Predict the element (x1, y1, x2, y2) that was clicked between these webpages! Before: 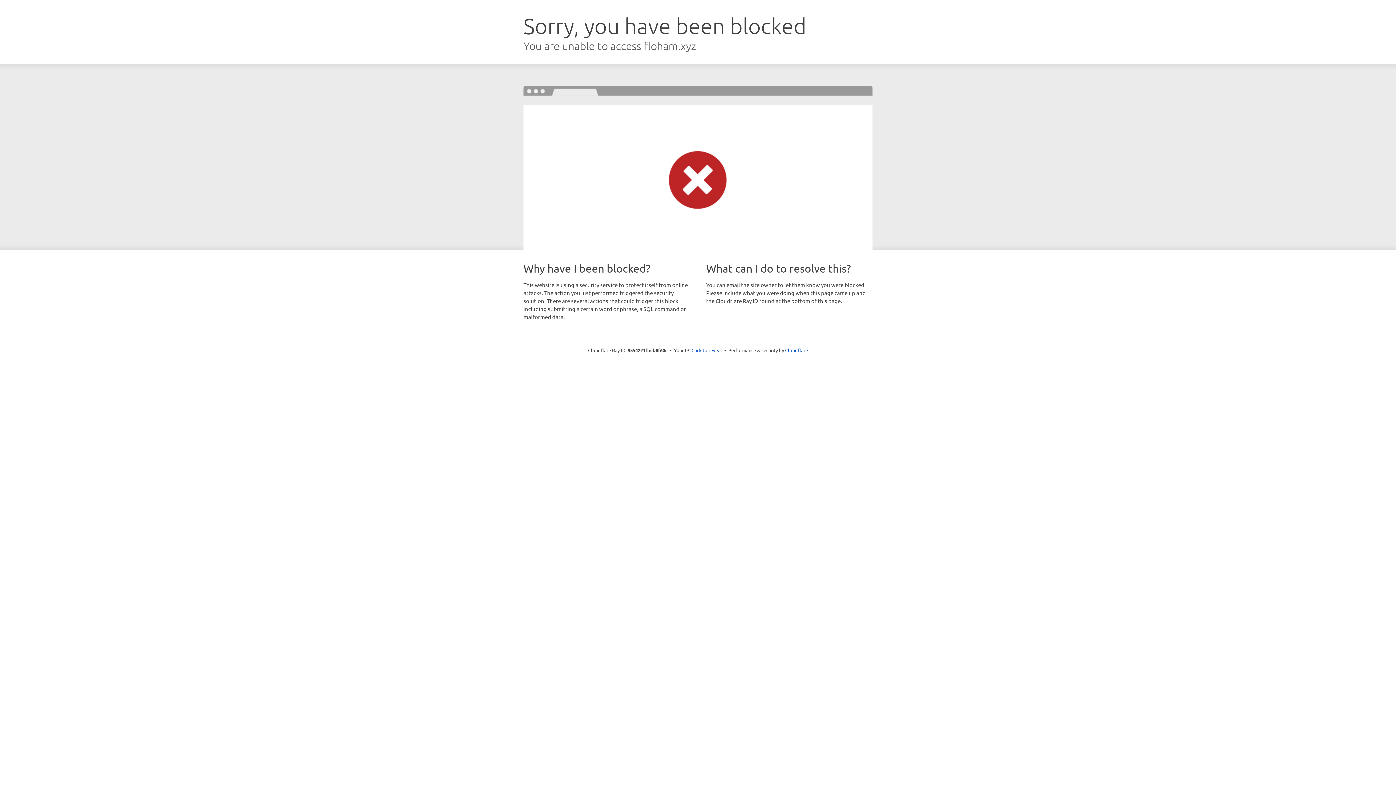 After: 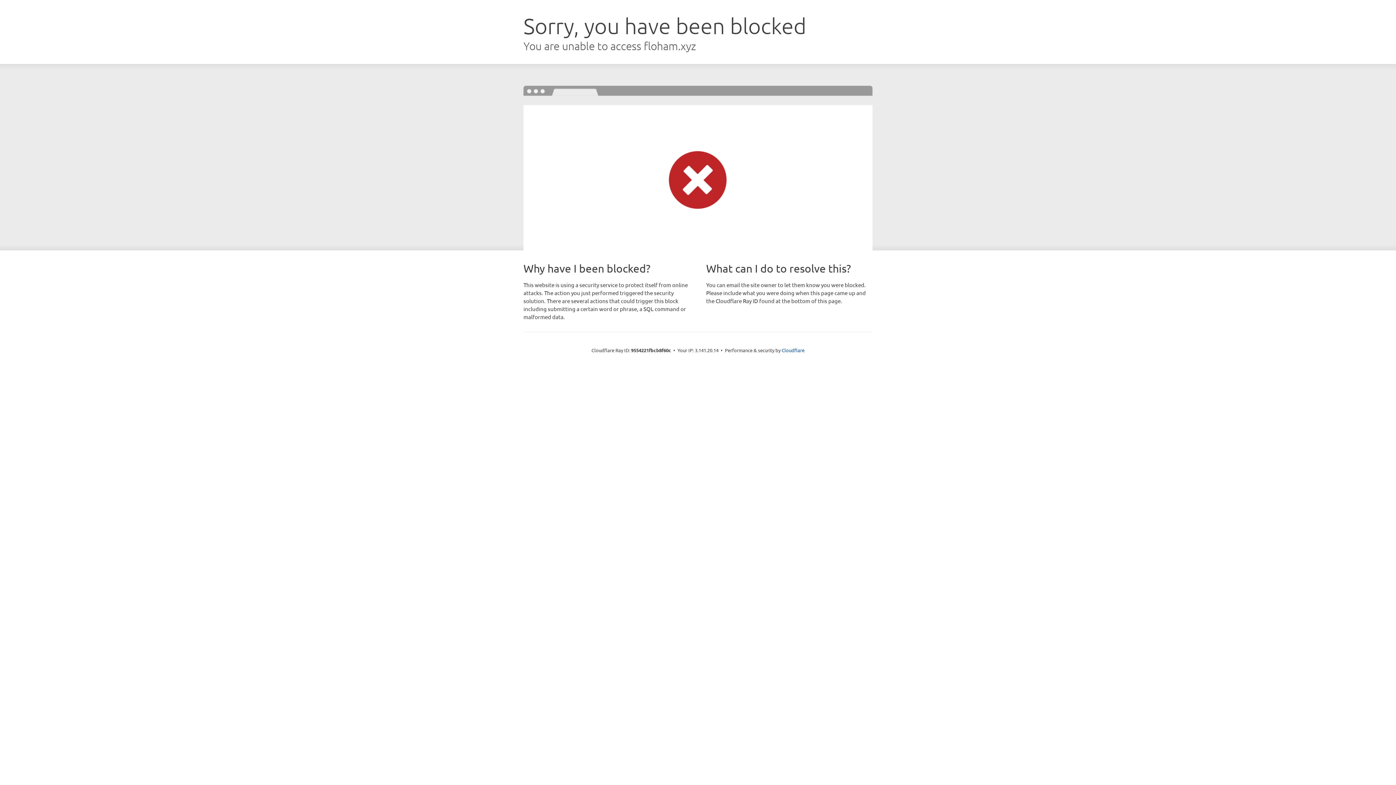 Action: label: Click to reveal bbox: (691, 346, 722, 353)